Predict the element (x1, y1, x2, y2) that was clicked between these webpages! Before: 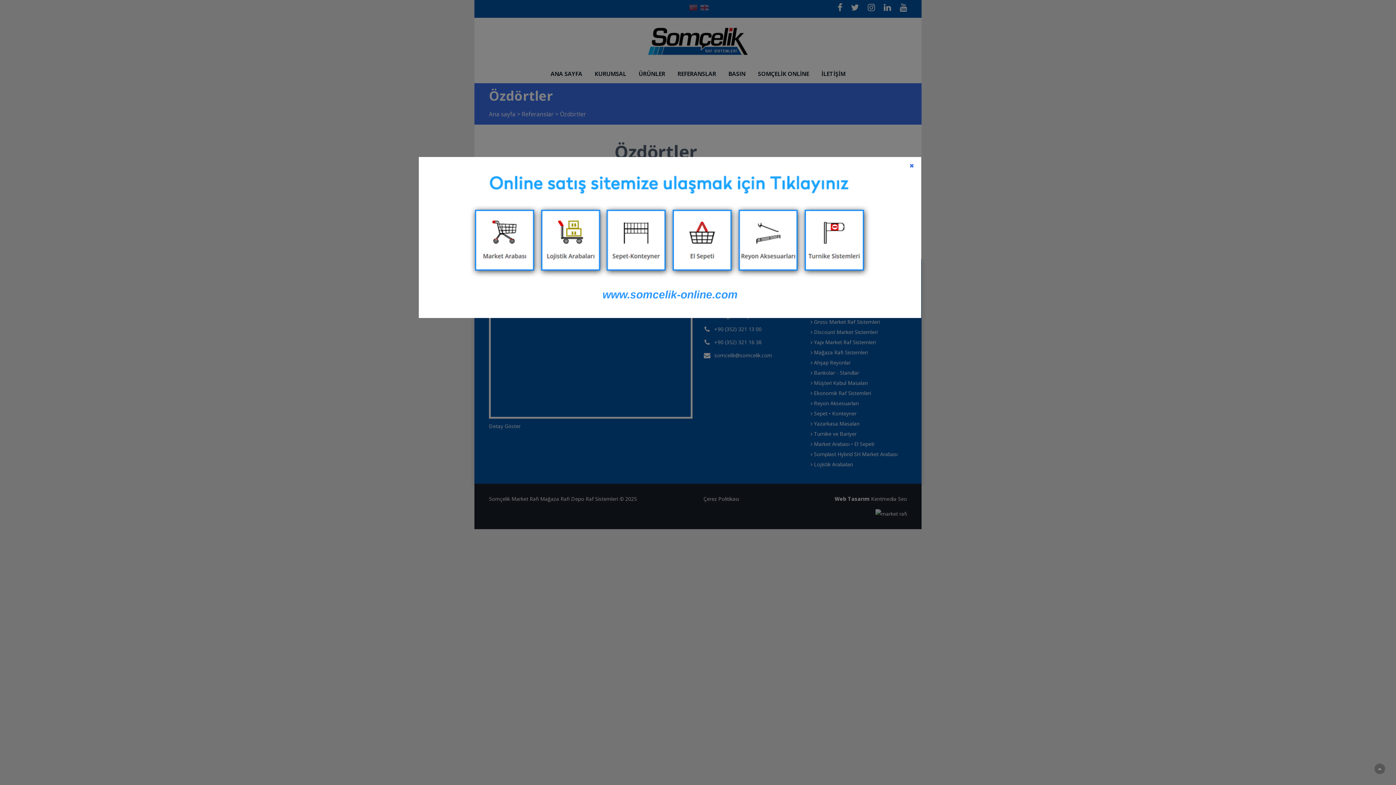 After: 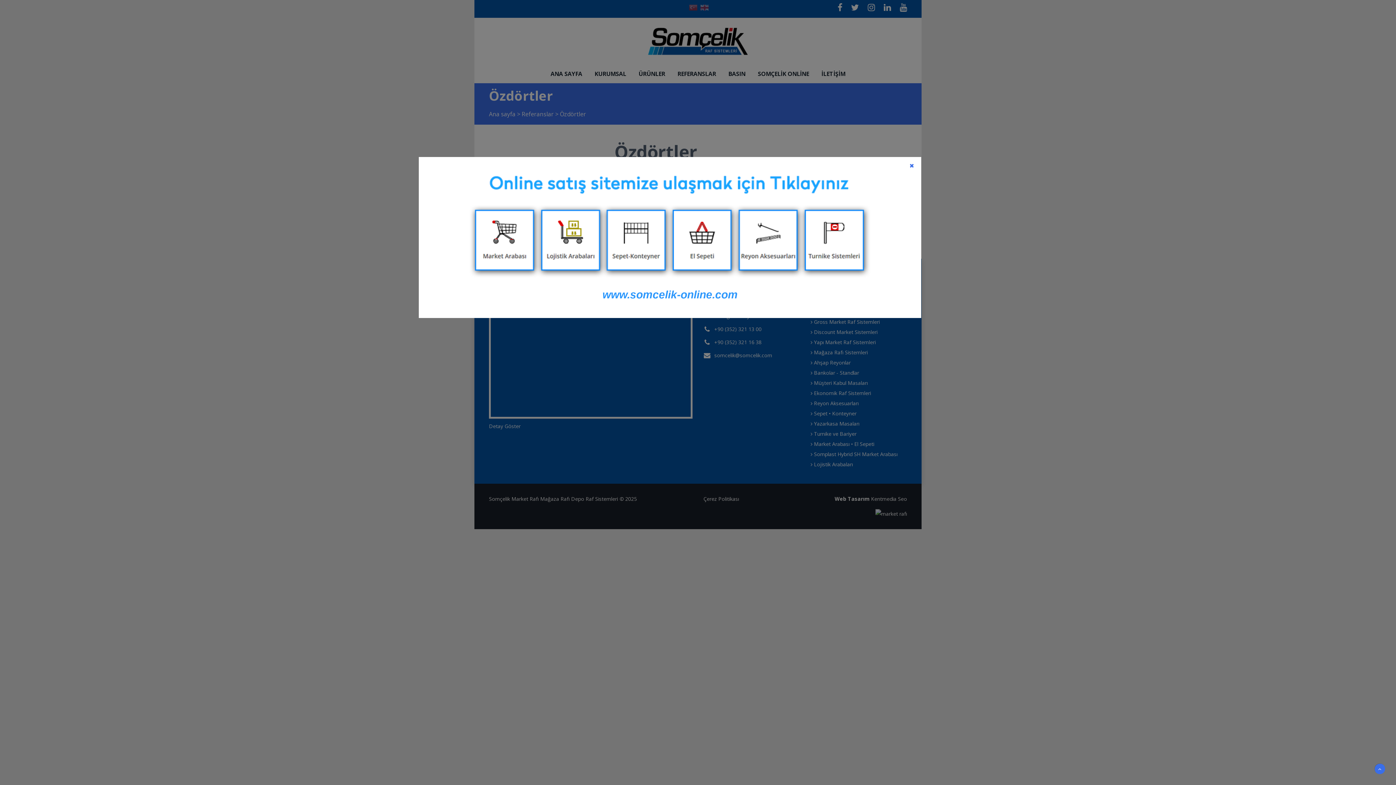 Action: bbox: (1374, 764, 1385, 774)